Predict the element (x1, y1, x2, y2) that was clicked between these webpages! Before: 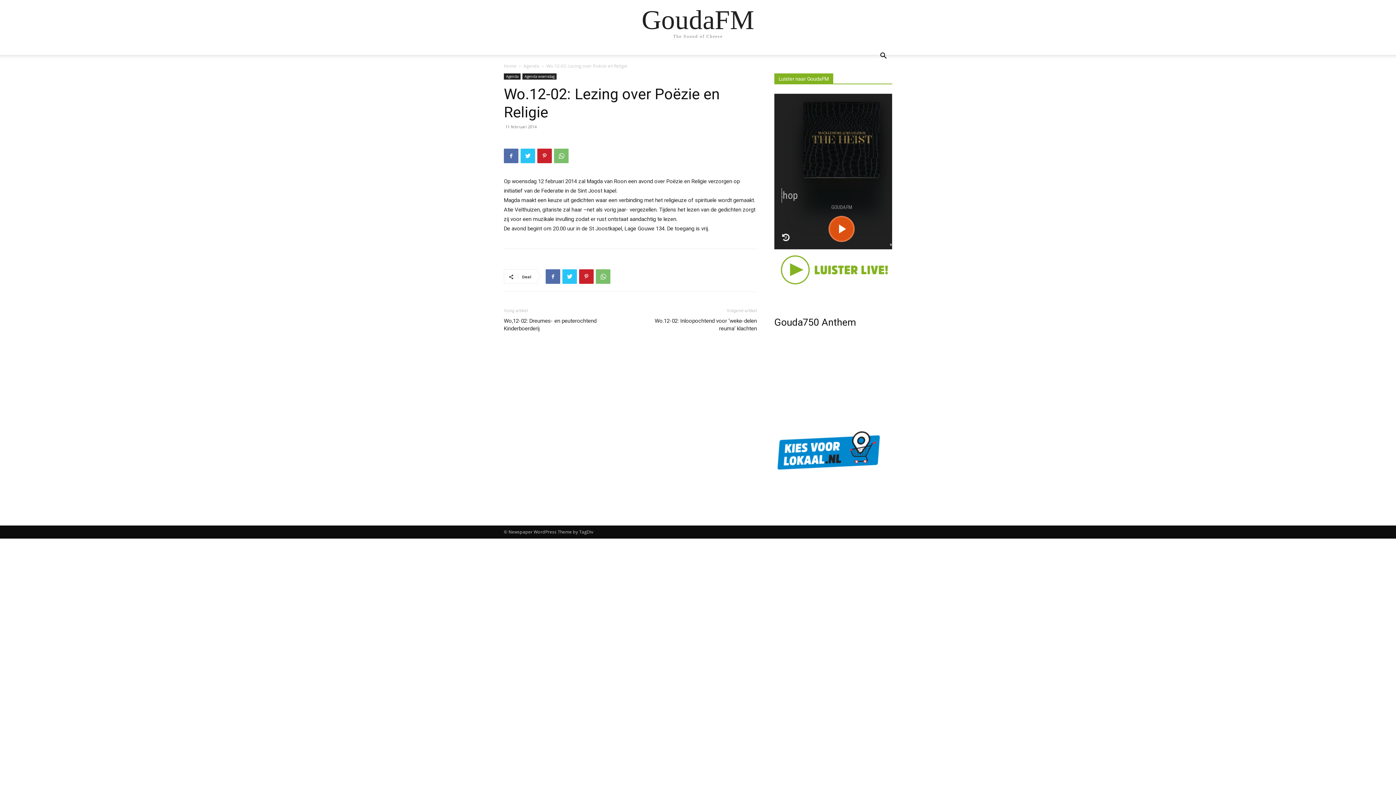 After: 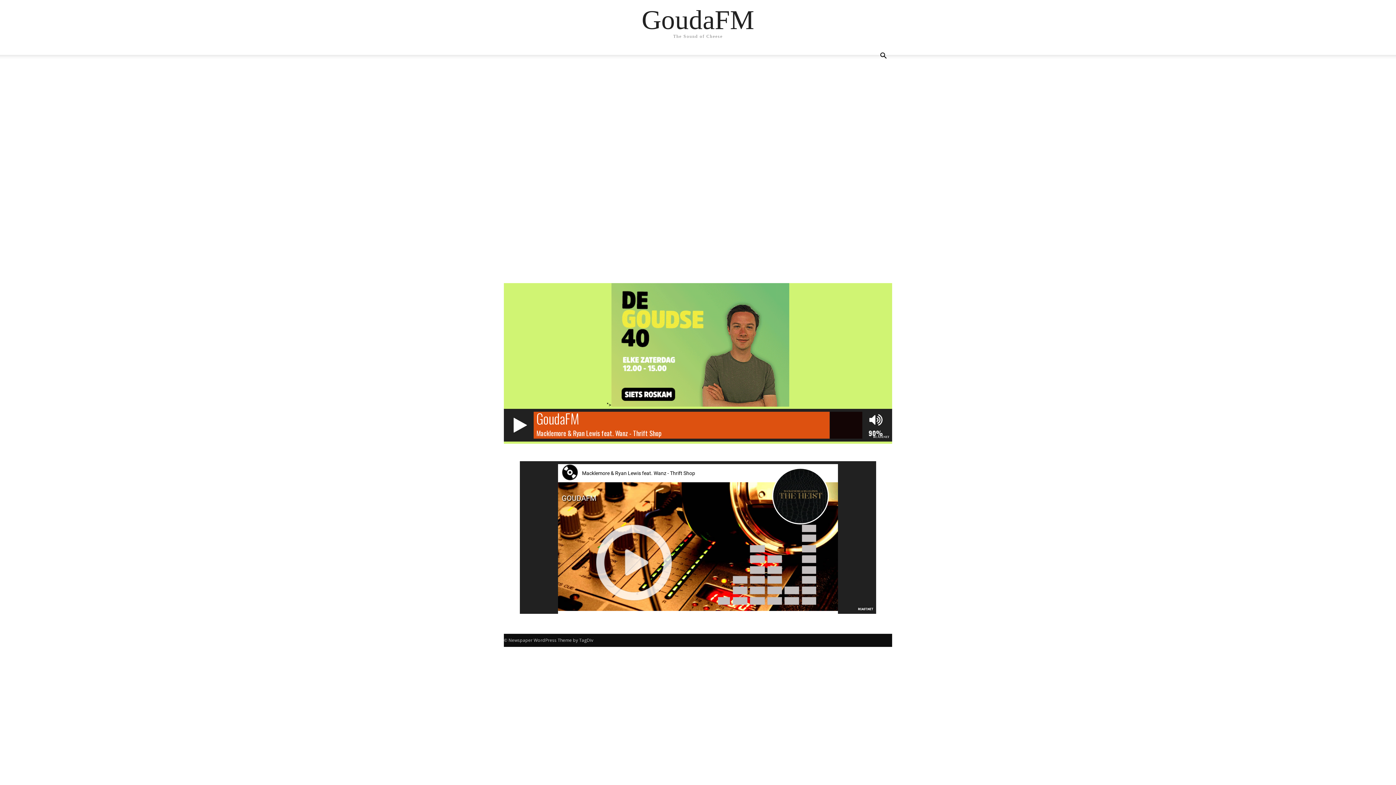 Action: label: GoudaFM bbox: (641, 6, 754, 33)